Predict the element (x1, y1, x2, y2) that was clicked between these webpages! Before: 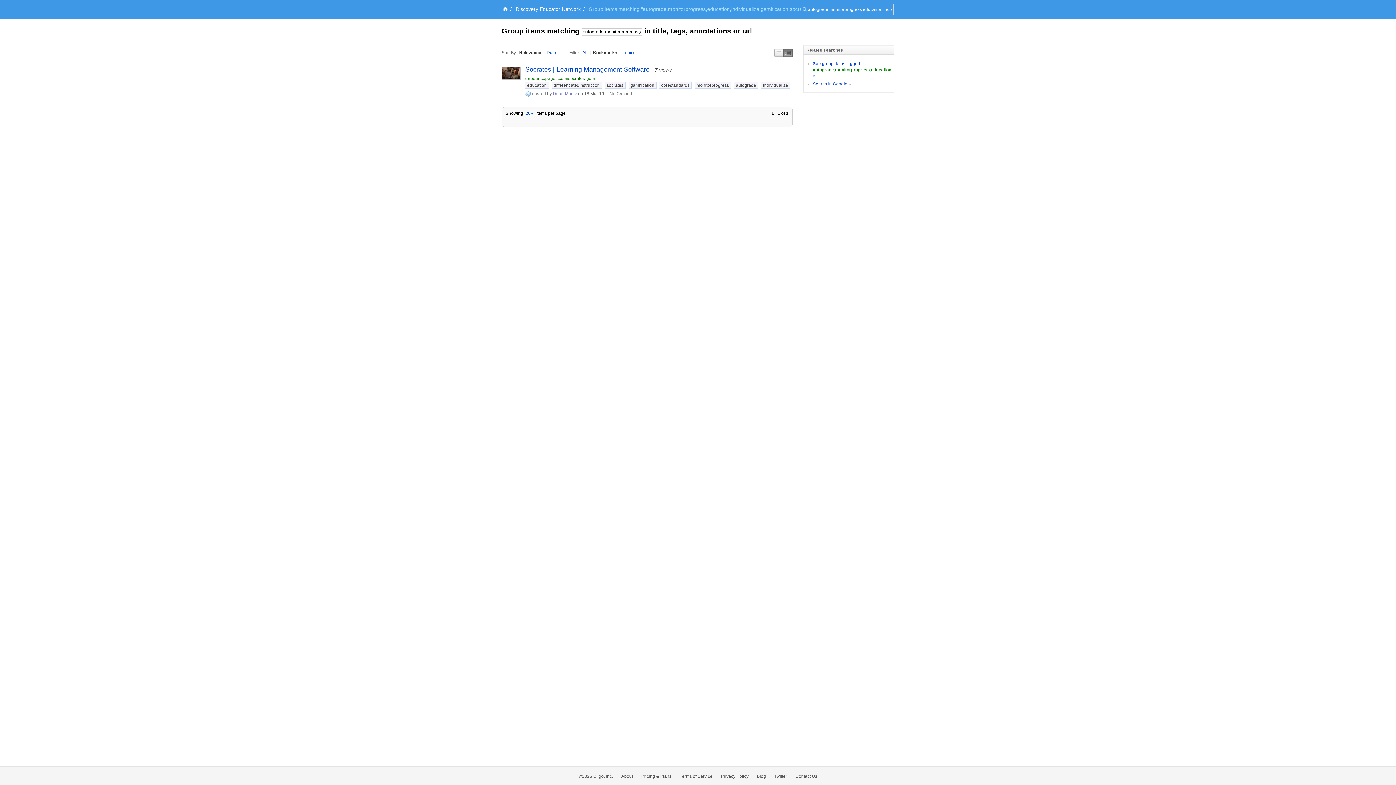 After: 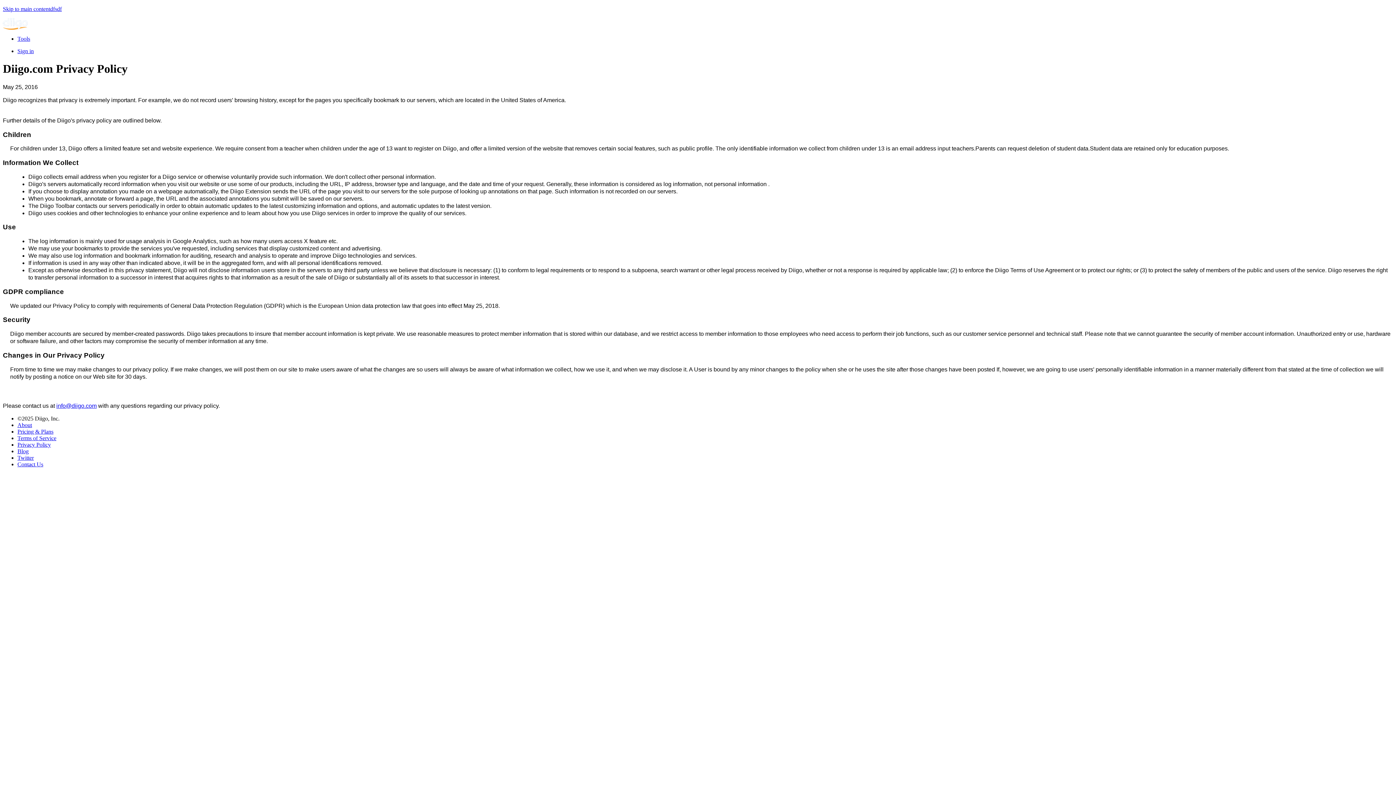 Action: bbox: (721, 774, 748, 779) label: Privacy Policy